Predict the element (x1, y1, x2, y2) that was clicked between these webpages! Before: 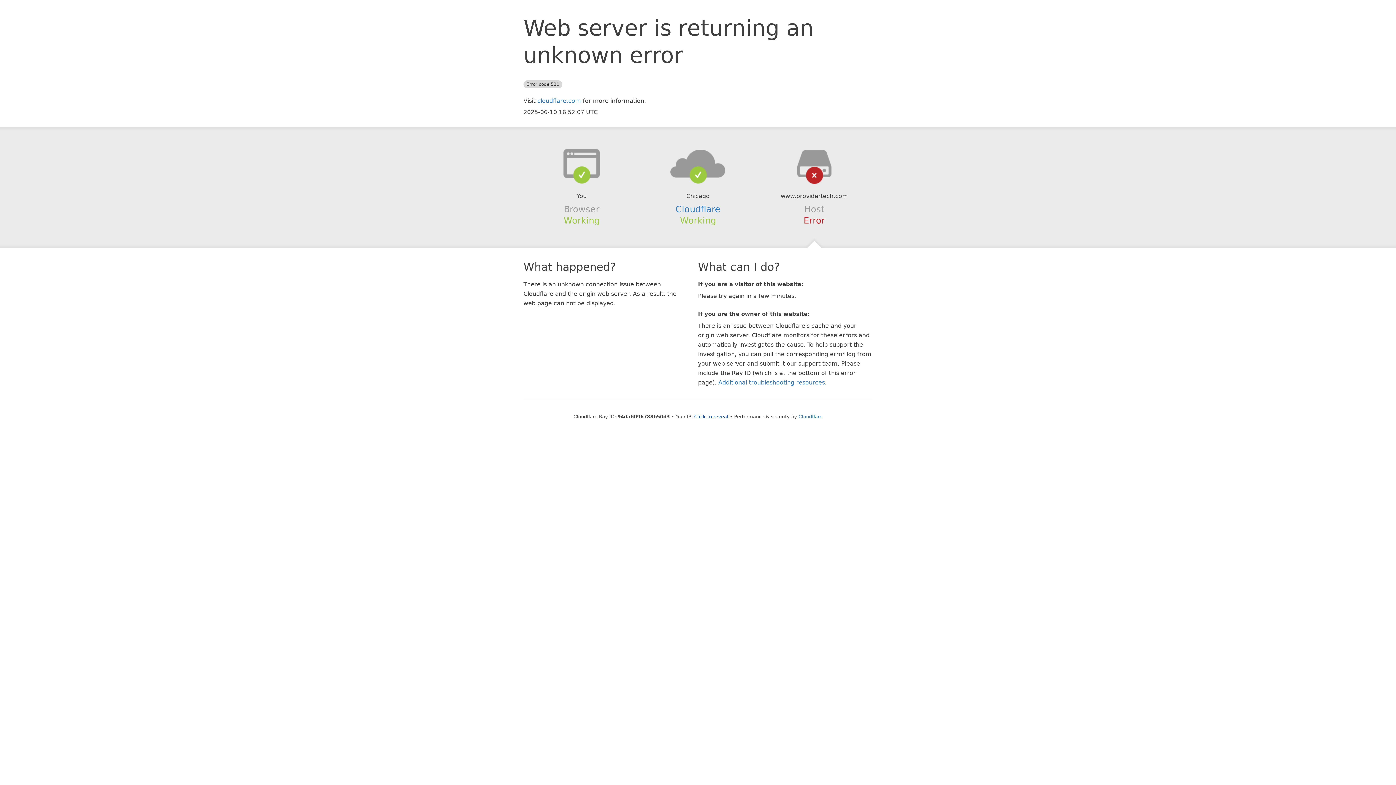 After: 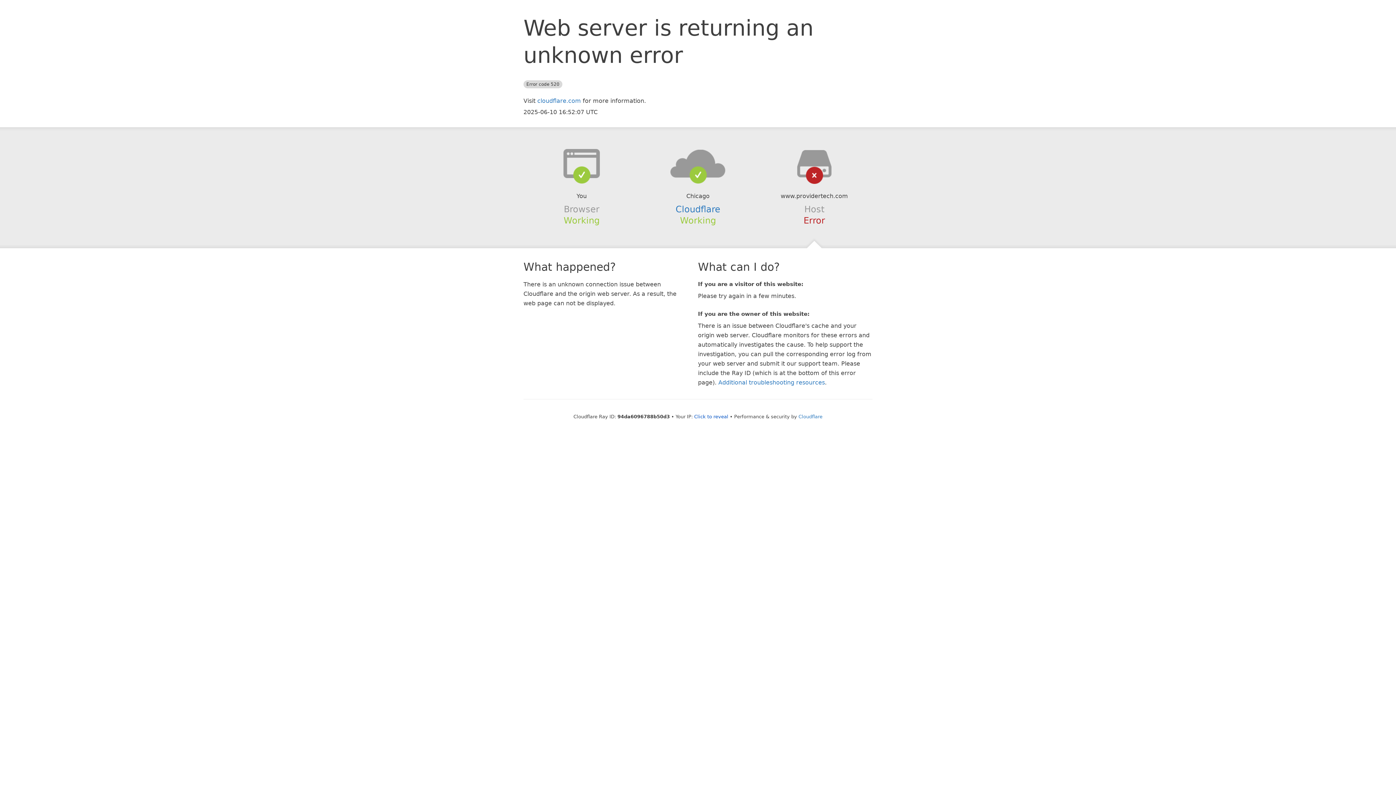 Action: bbox: (639, 148, 756, 178)